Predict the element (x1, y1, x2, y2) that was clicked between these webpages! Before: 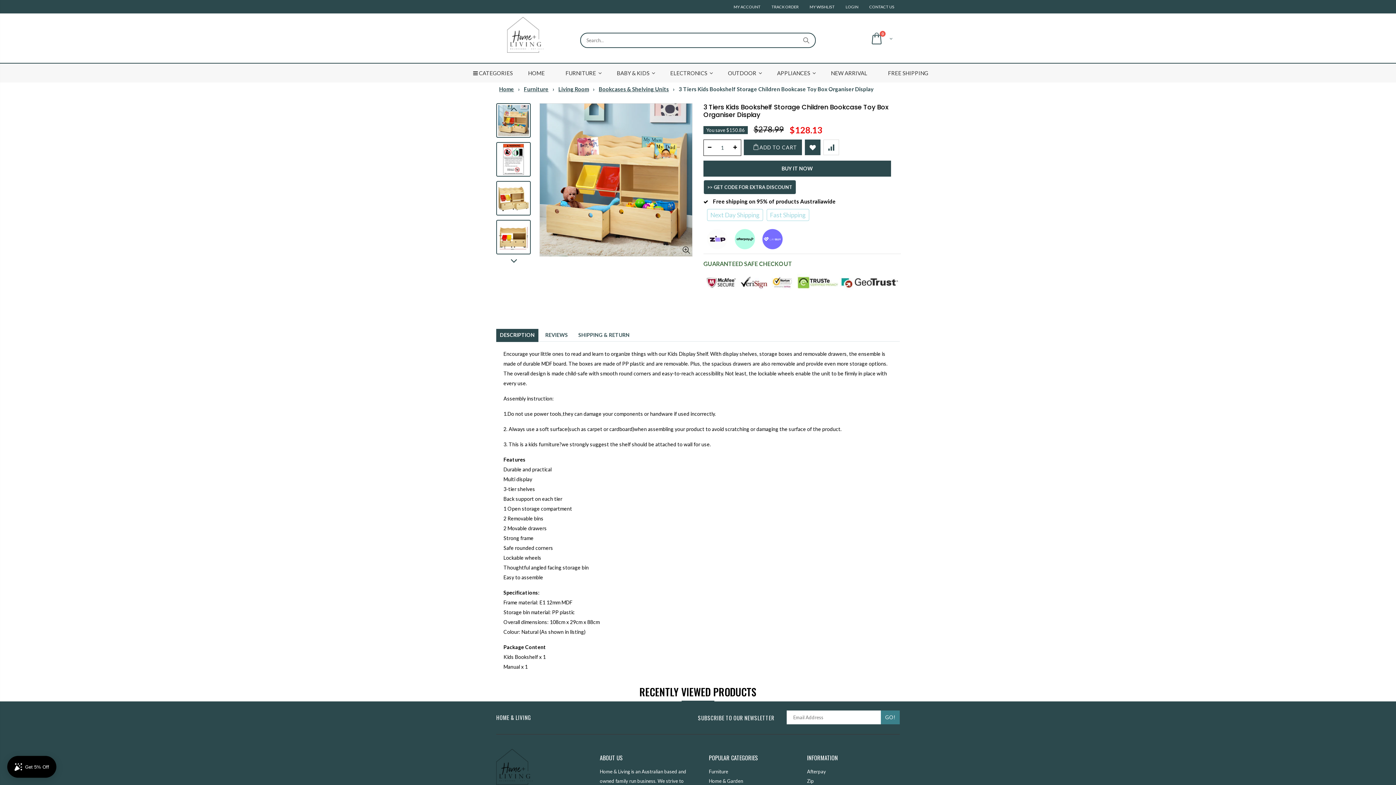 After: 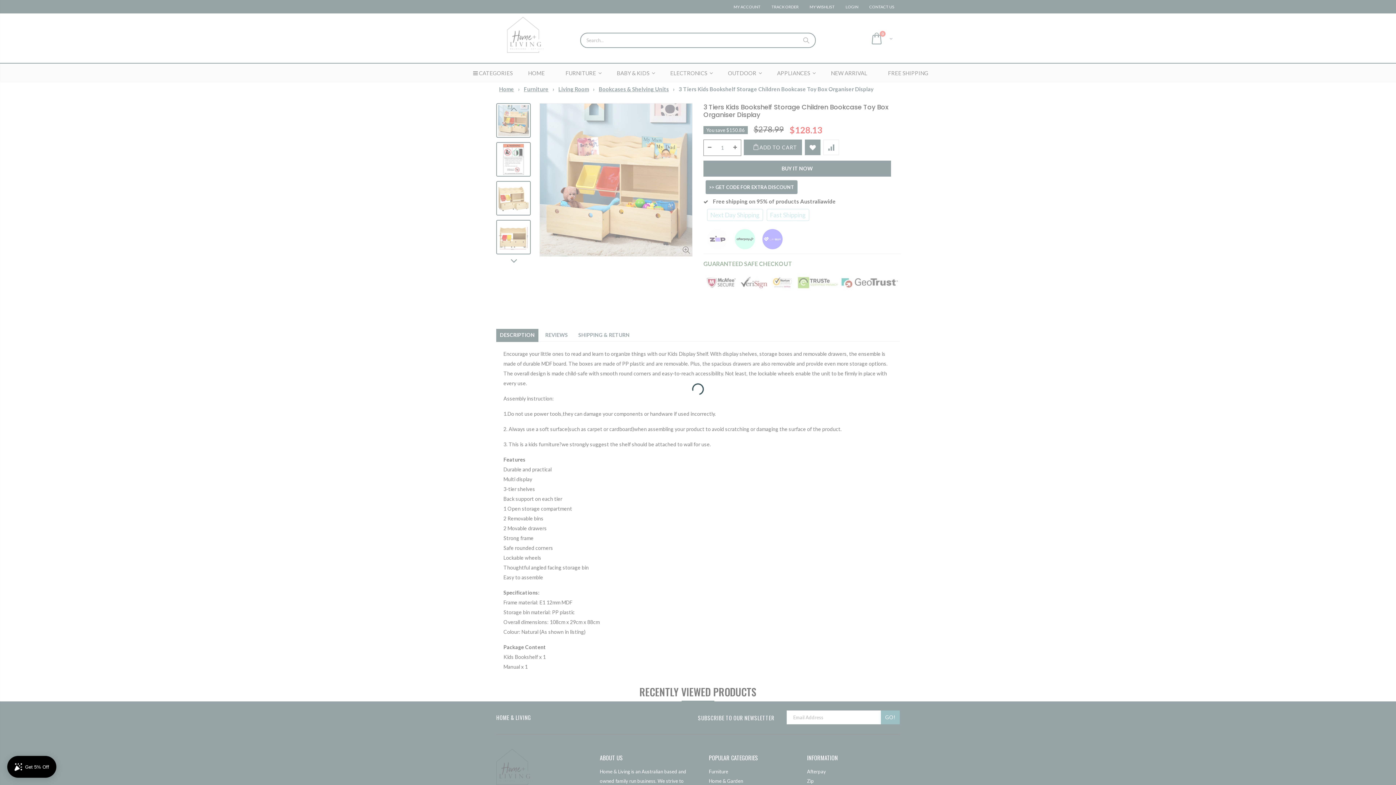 Action: bbox: (744, 139, 802, 155) label: ADD TO CART